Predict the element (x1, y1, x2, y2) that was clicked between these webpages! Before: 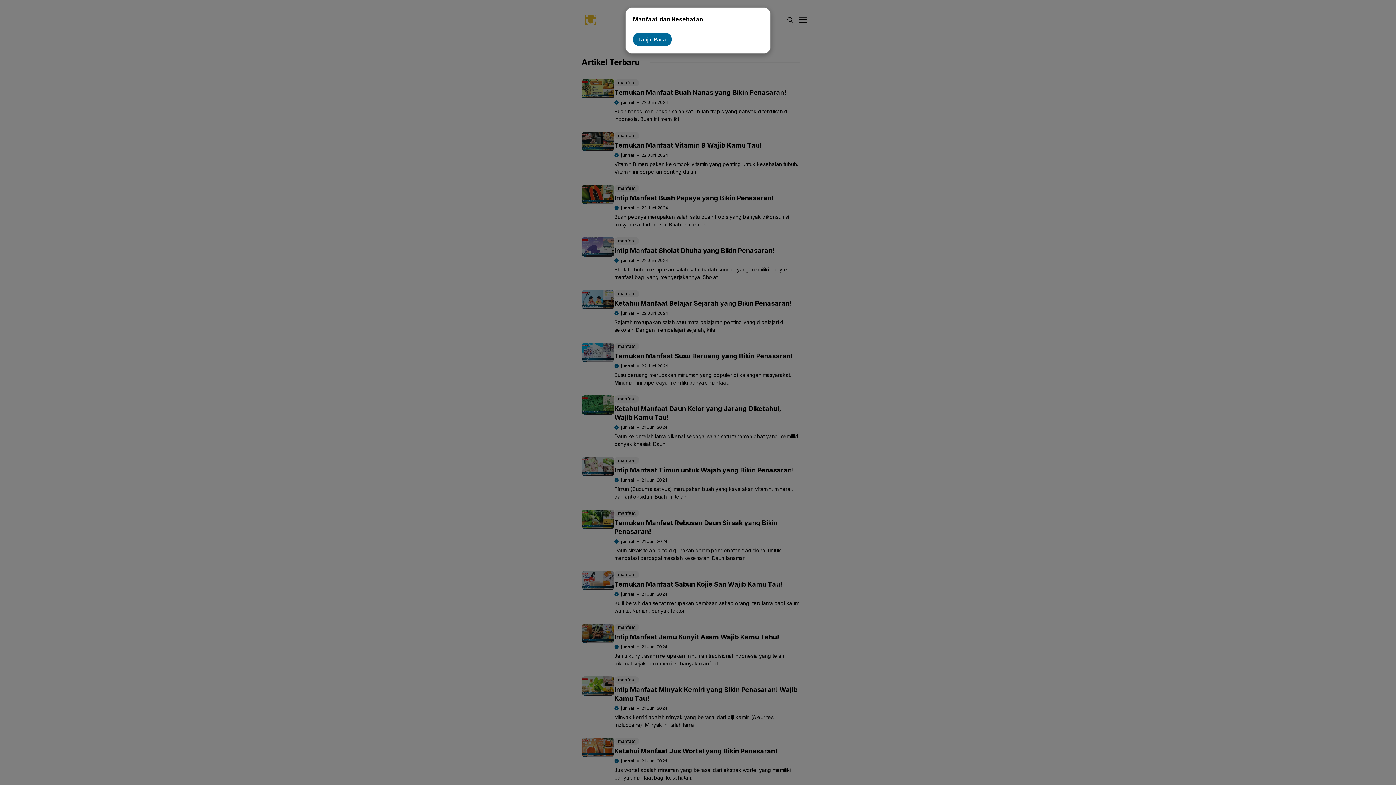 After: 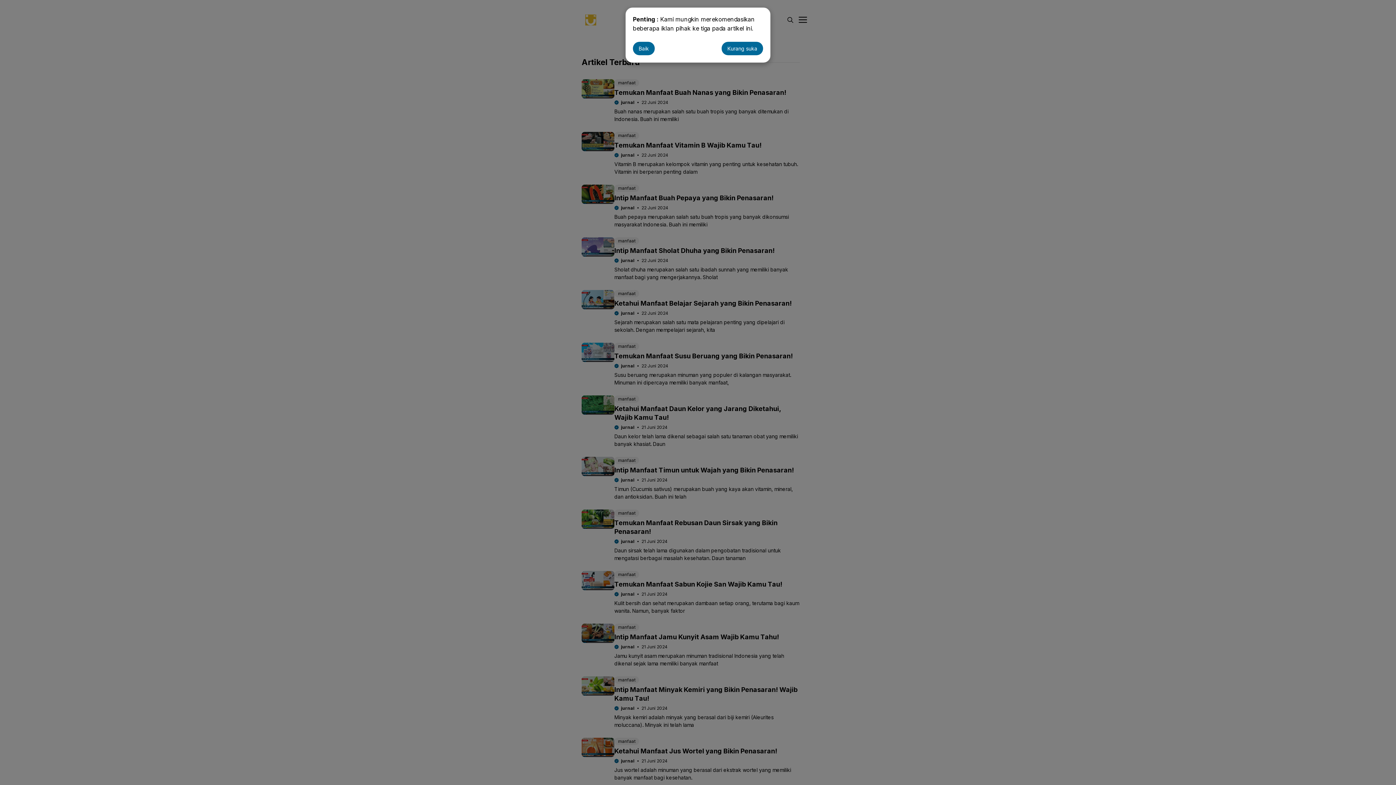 Action: label: Lanjut Baca bbox: (633, 32, 672, 46)